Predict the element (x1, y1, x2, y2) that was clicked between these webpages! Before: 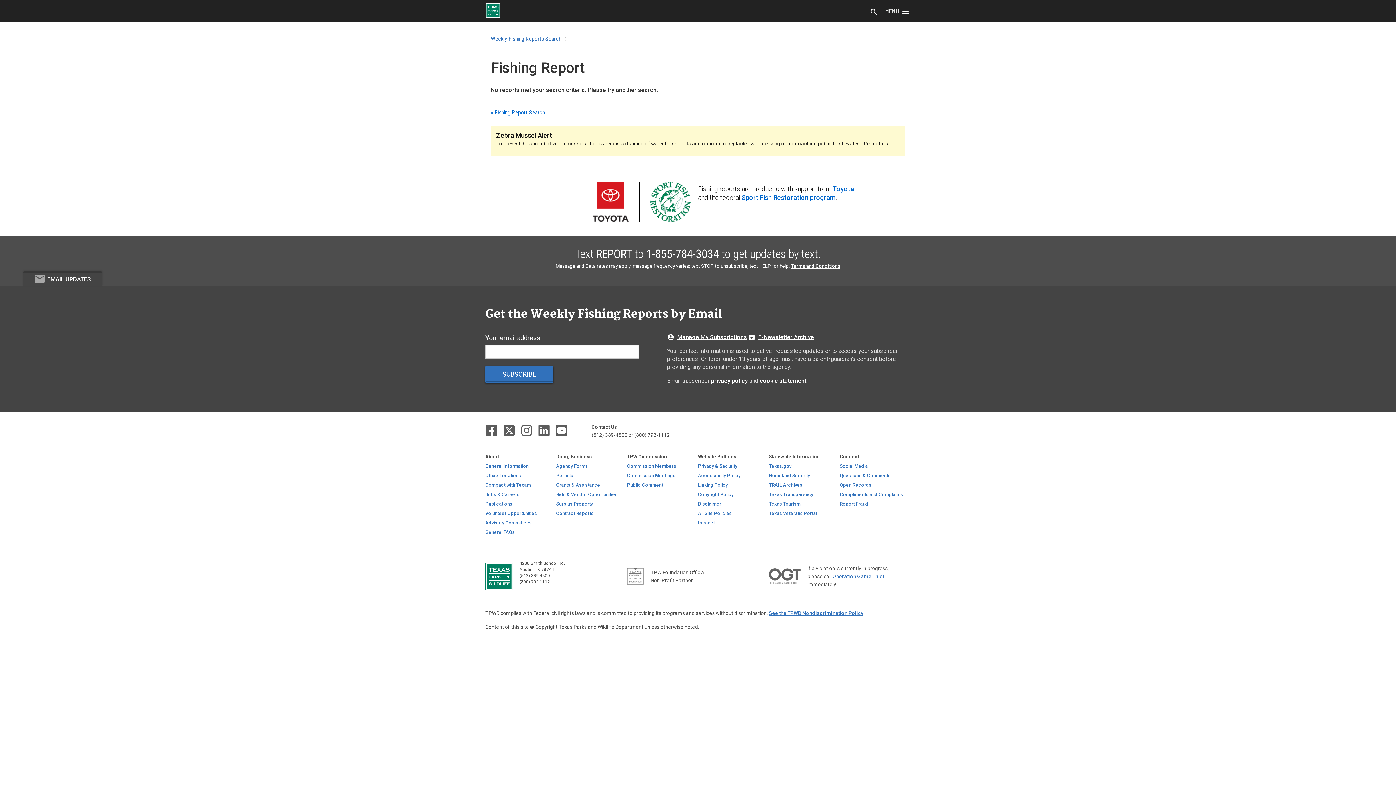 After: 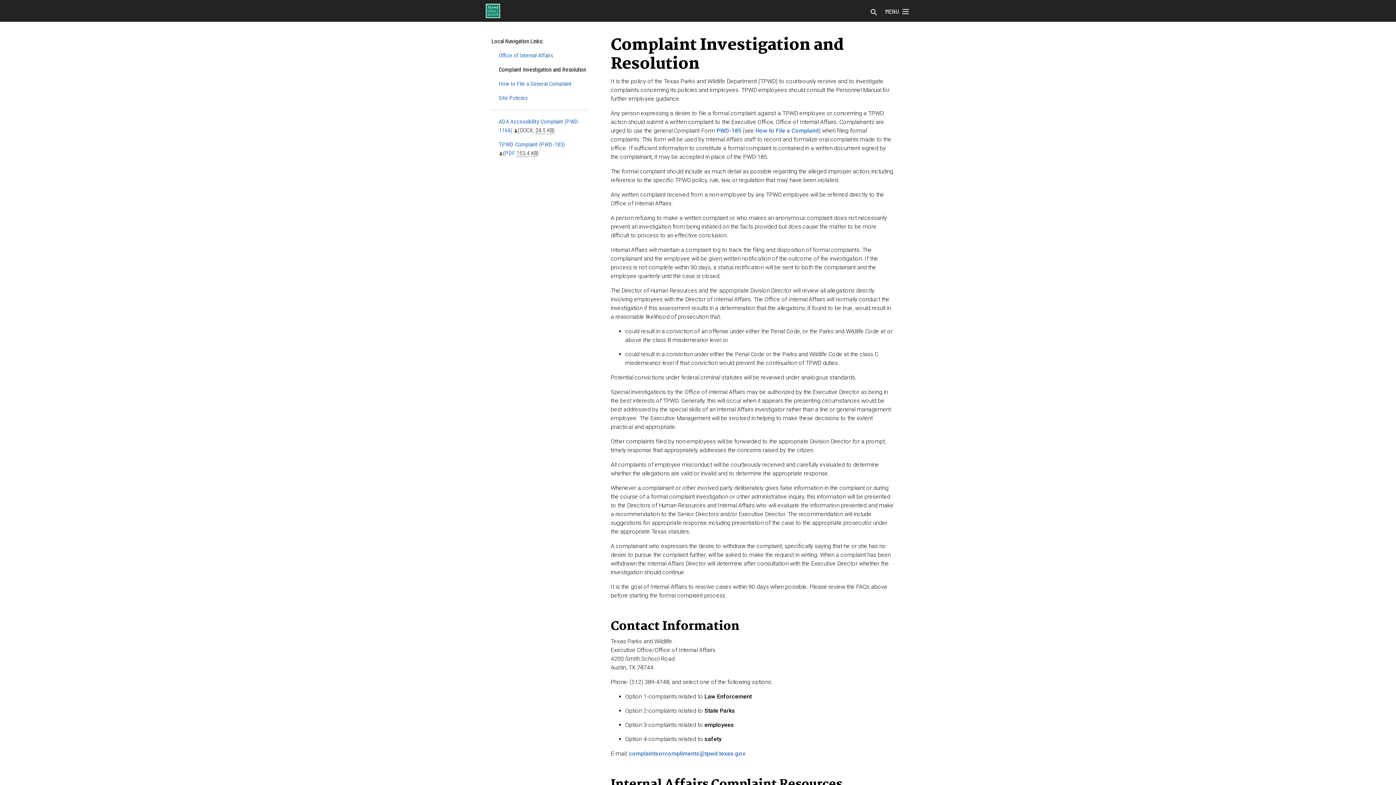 Action: label: Compliments and Complaints bbox: (840, 492, 903, 497)